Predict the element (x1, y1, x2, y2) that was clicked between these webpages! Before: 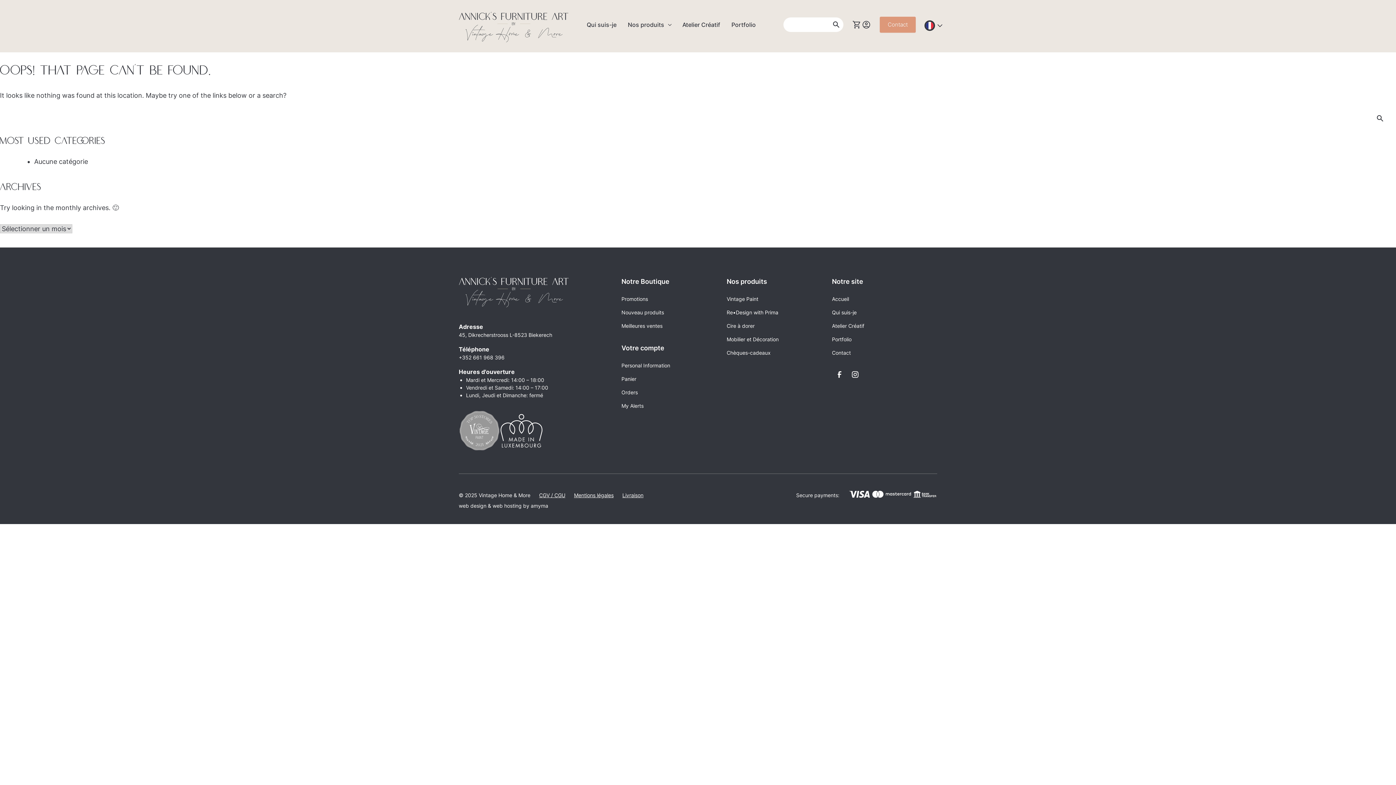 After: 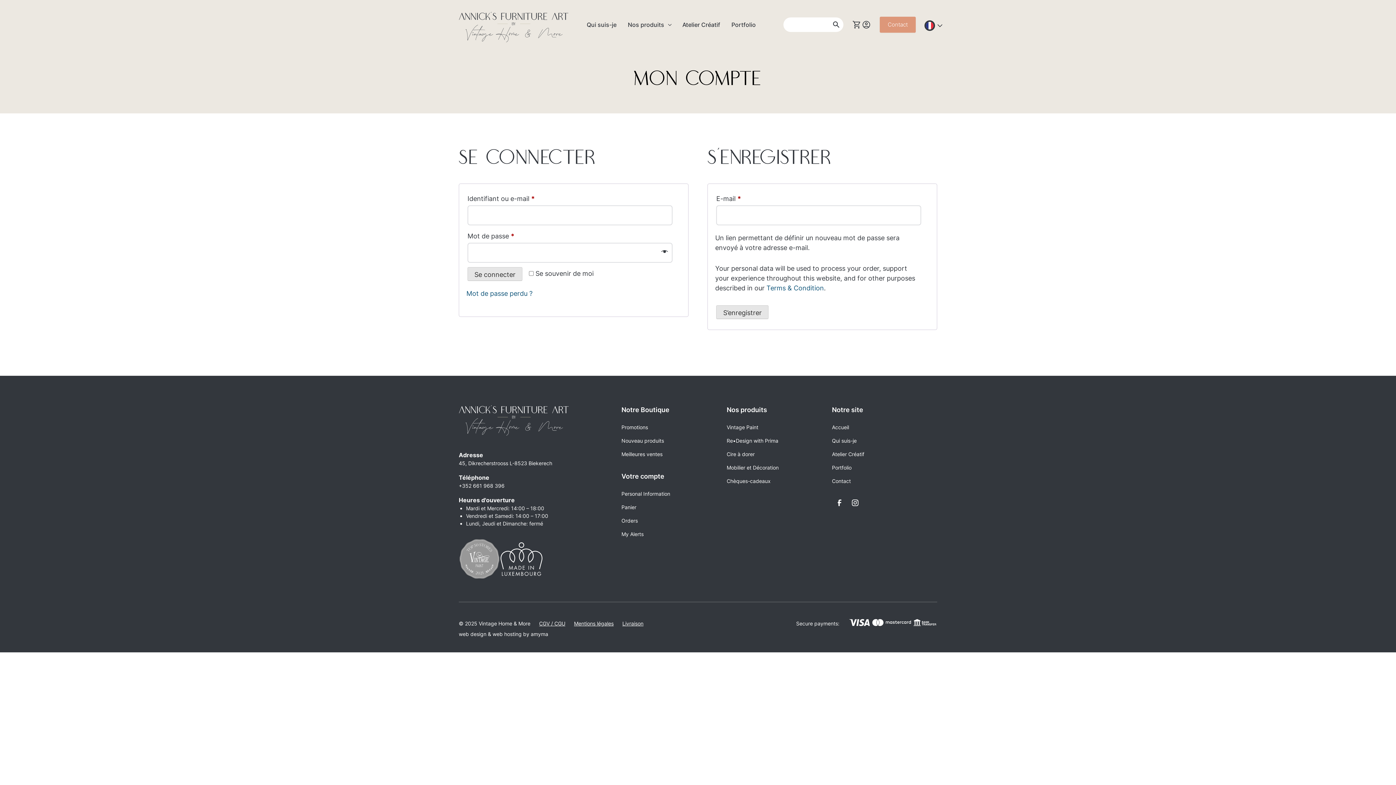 Action: label: Orders bbox: (621, 389, 637, 395)